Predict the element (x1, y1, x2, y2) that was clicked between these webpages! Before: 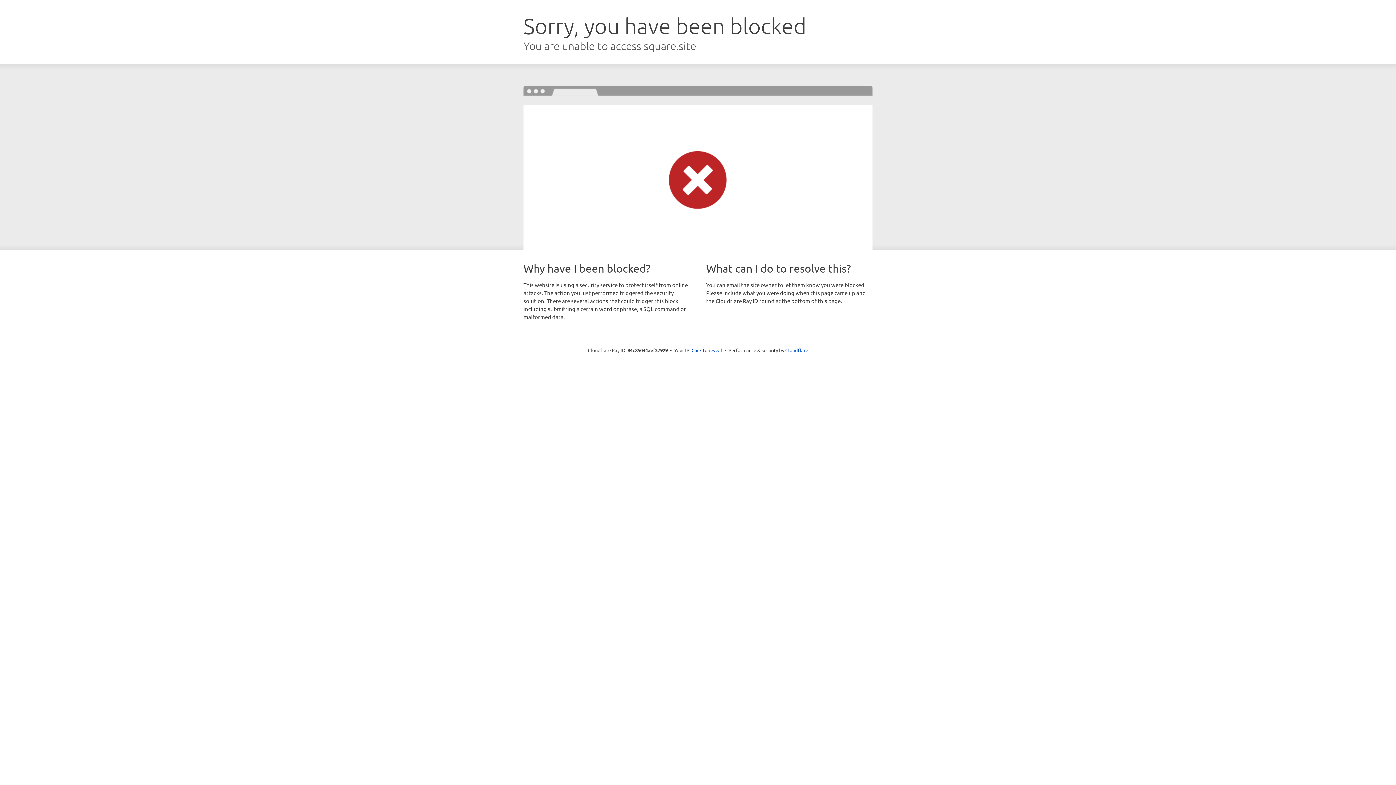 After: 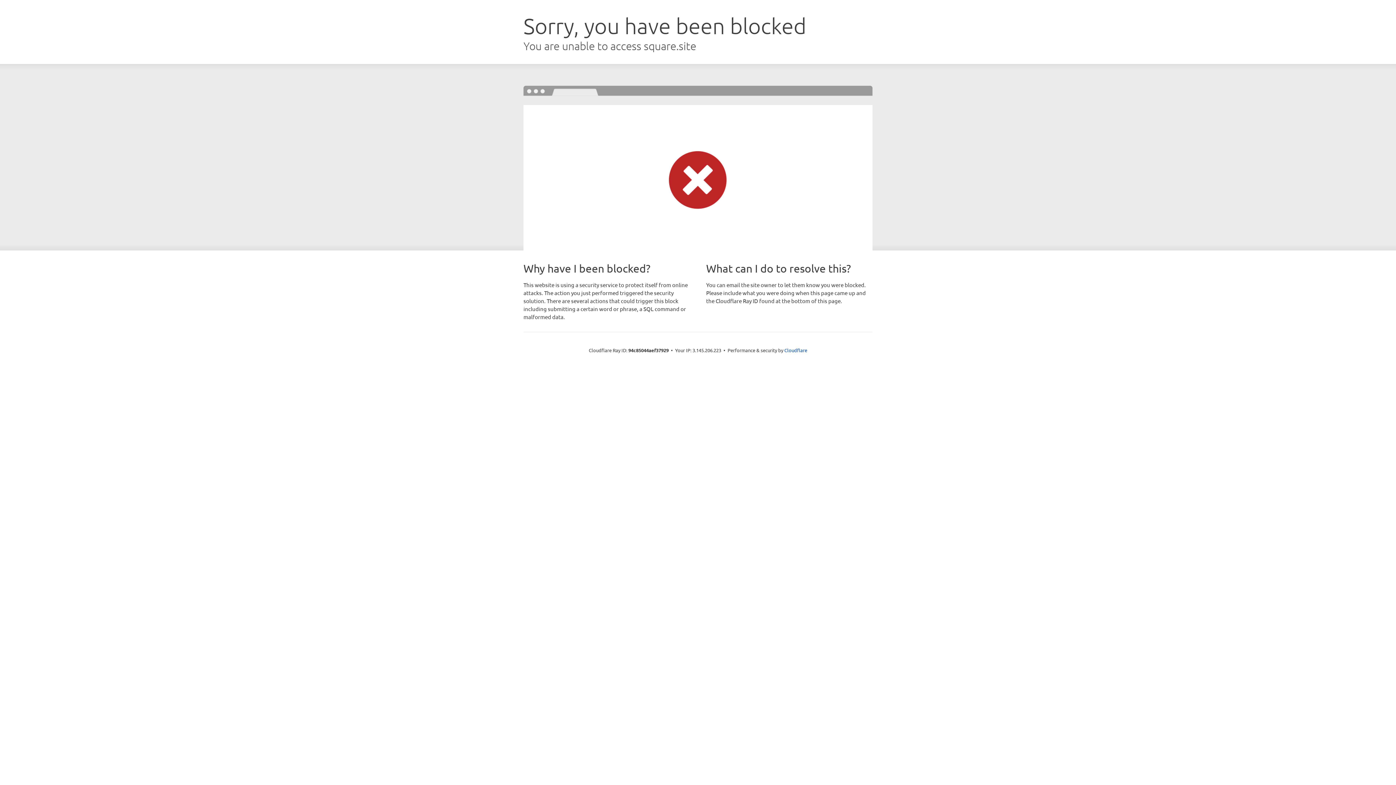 Action: label: Click to reveal bbox: (691, 346, 722, 353)